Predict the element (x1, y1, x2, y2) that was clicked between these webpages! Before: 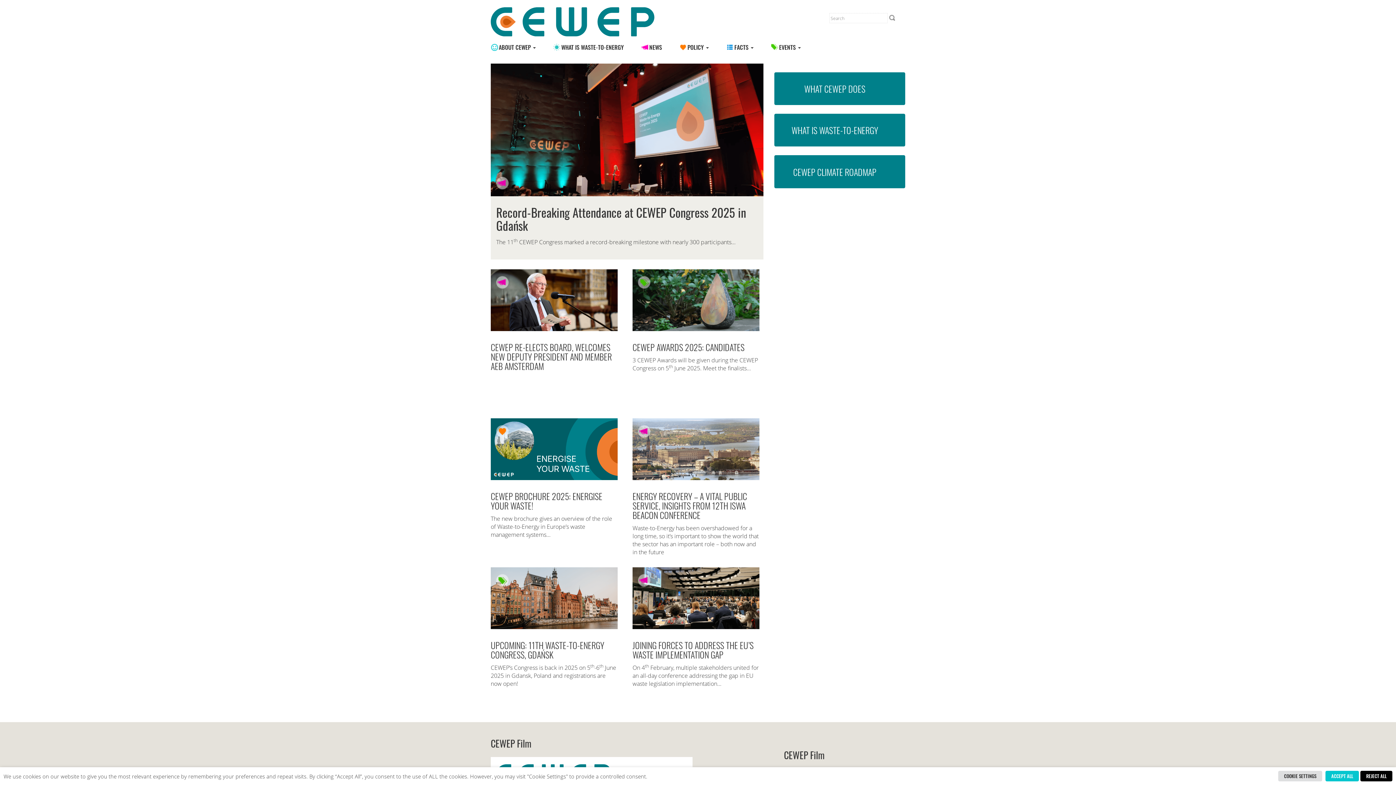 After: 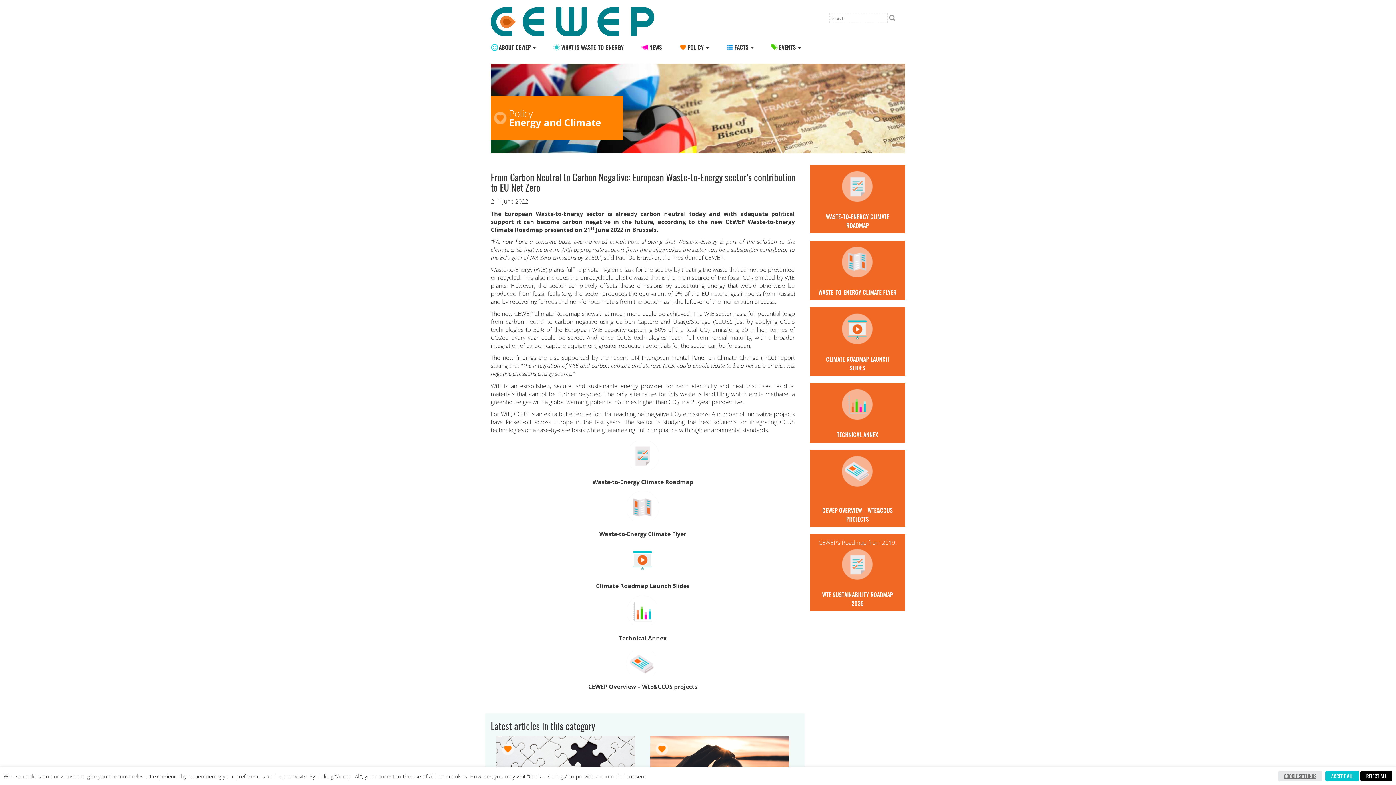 Action: label: CEWEP CLIMATE ROADMAP bbox: (793, 165, 876, 178)